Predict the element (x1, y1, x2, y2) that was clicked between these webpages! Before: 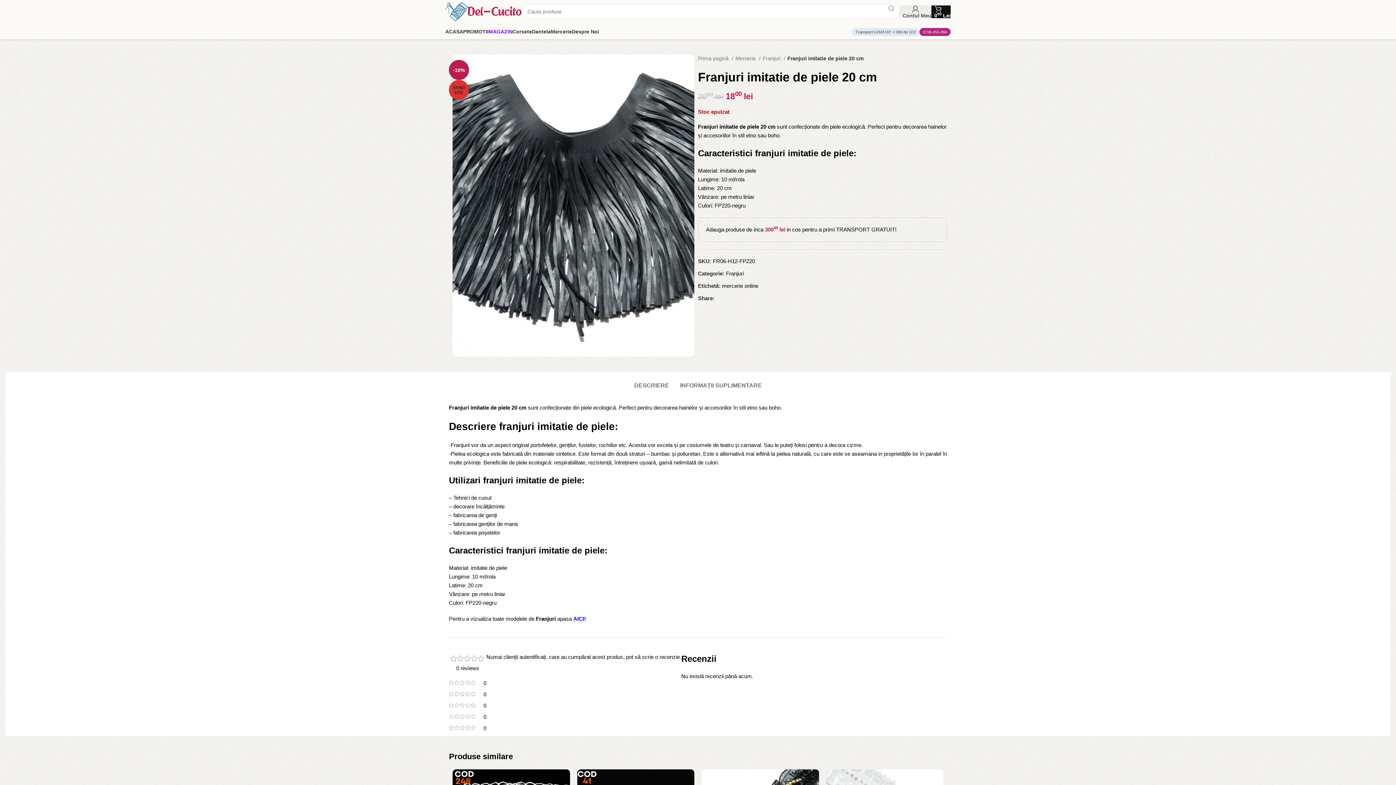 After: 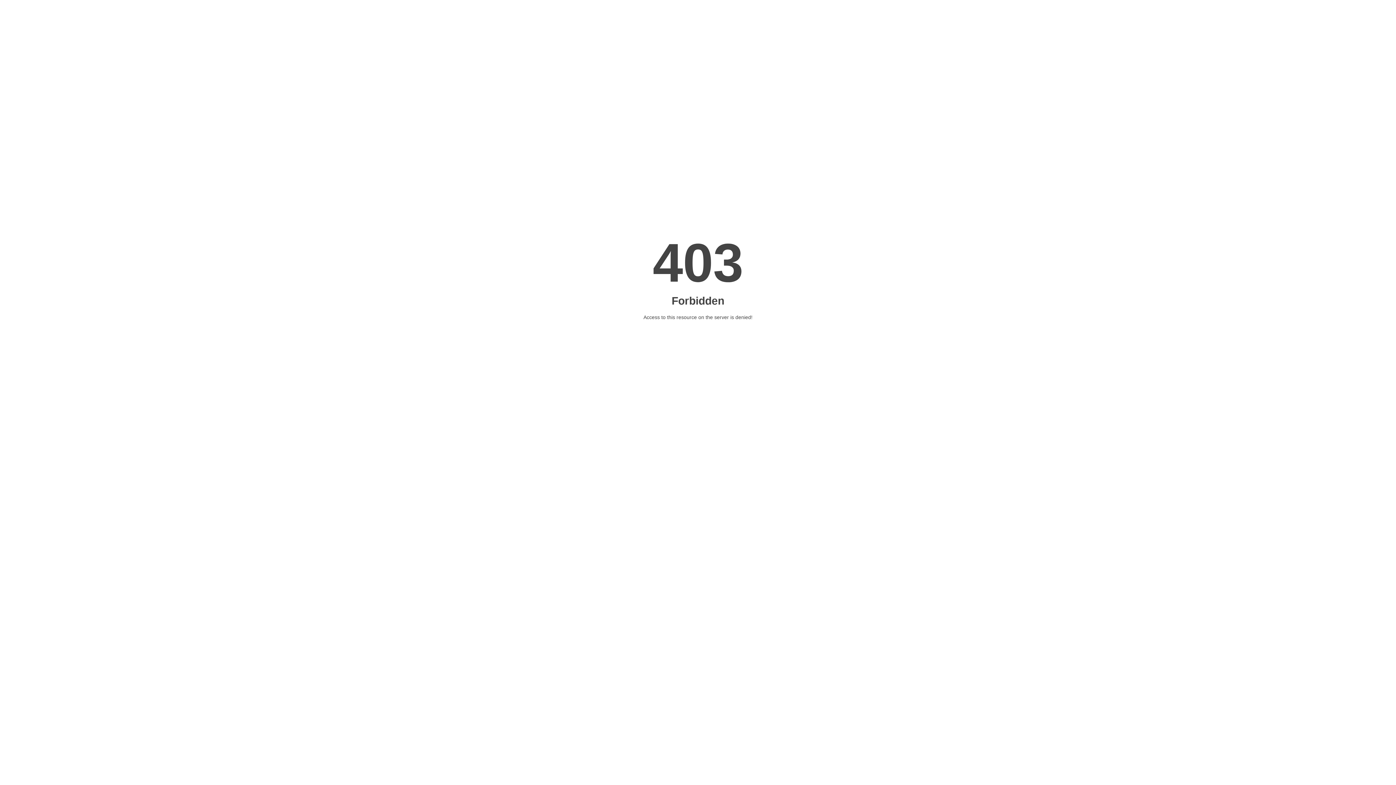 Action: label: AICI! bbox: (573, 616, 586, 622)